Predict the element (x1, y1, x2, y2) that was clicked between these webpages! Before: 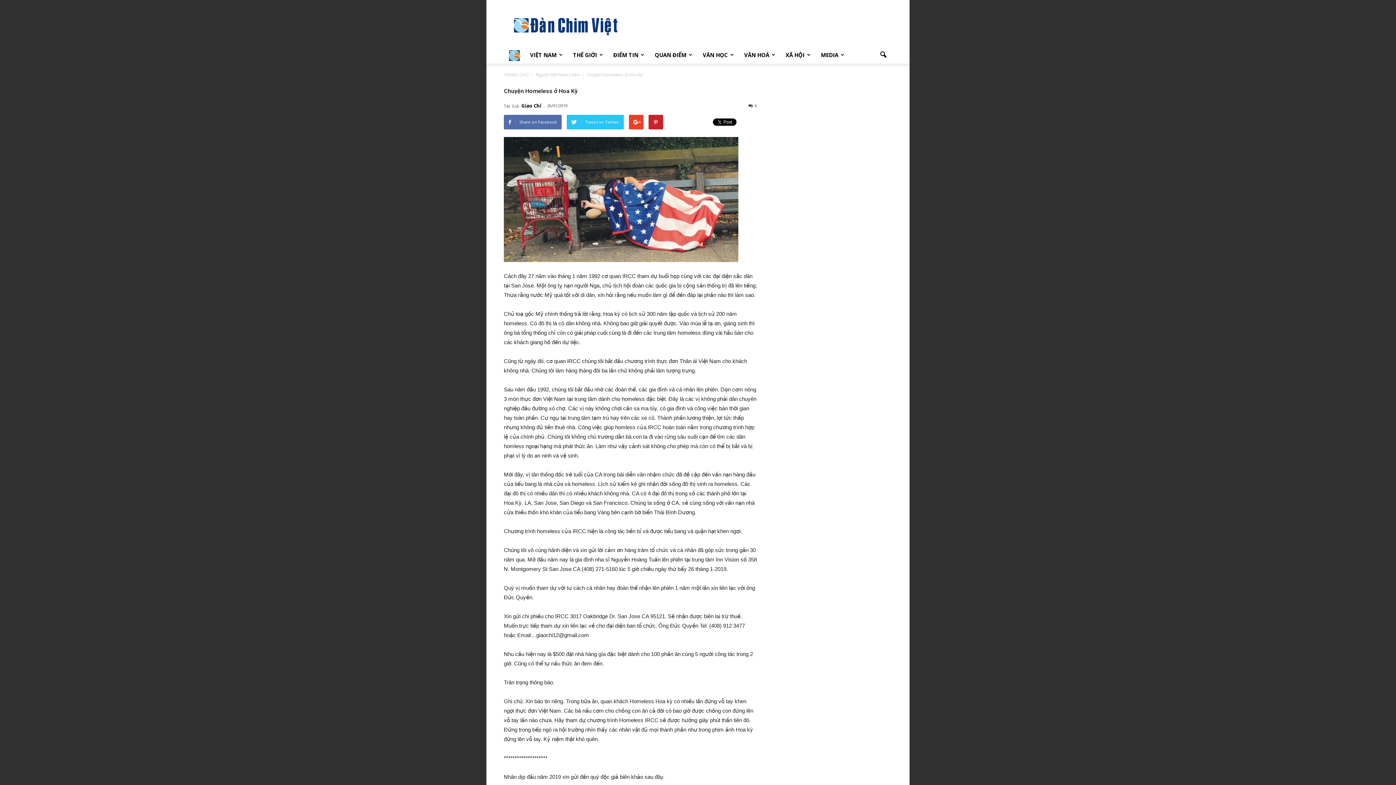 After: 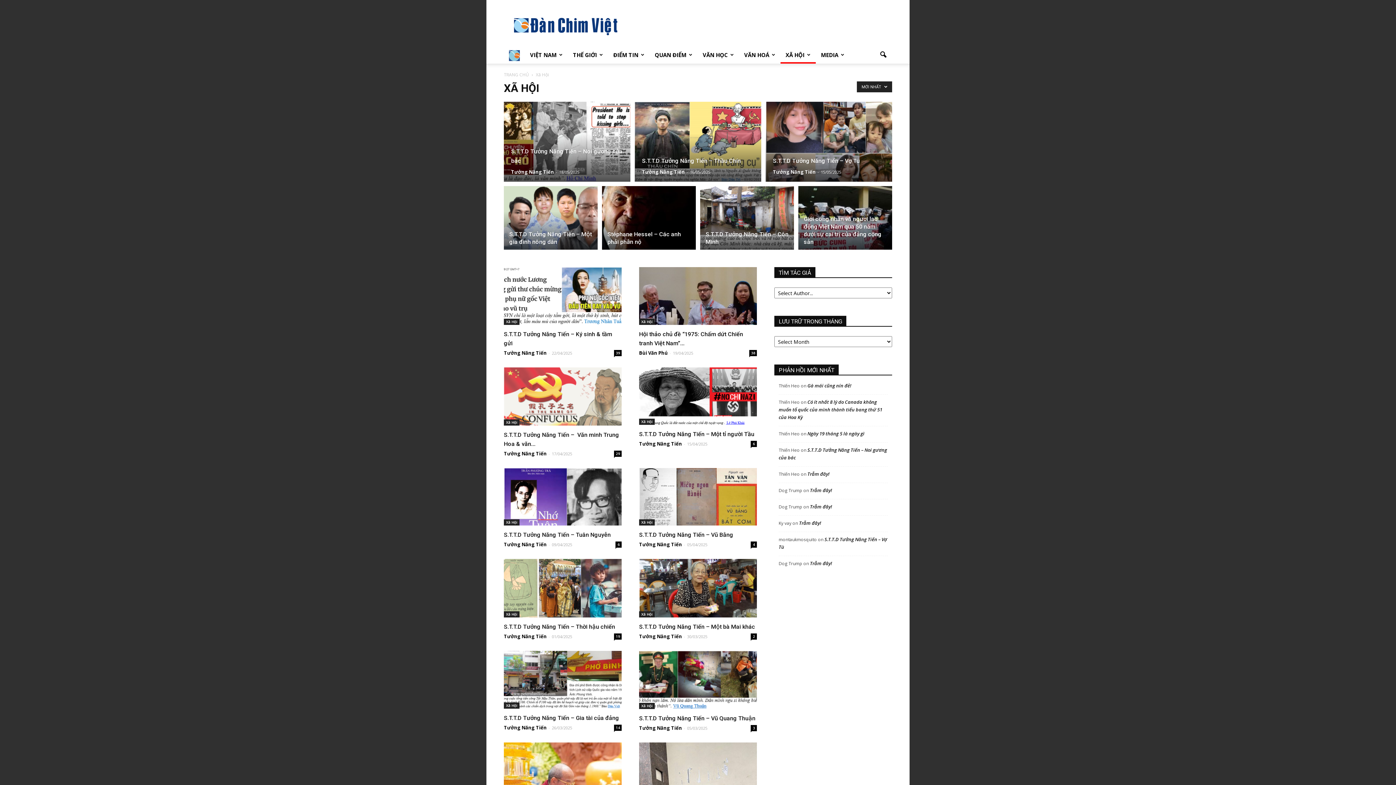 Action: label: XÃ HỘI bbox: (780, 46, 816, 63)